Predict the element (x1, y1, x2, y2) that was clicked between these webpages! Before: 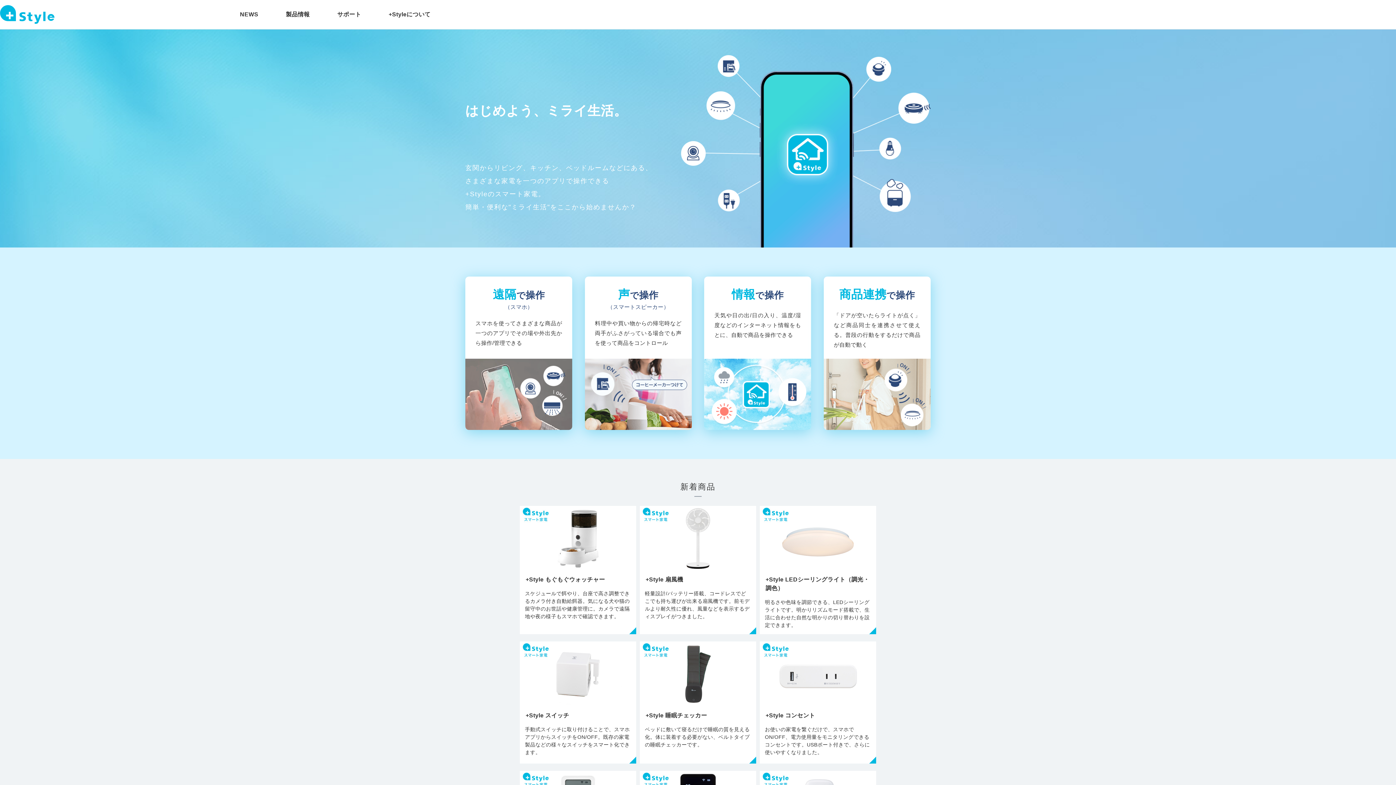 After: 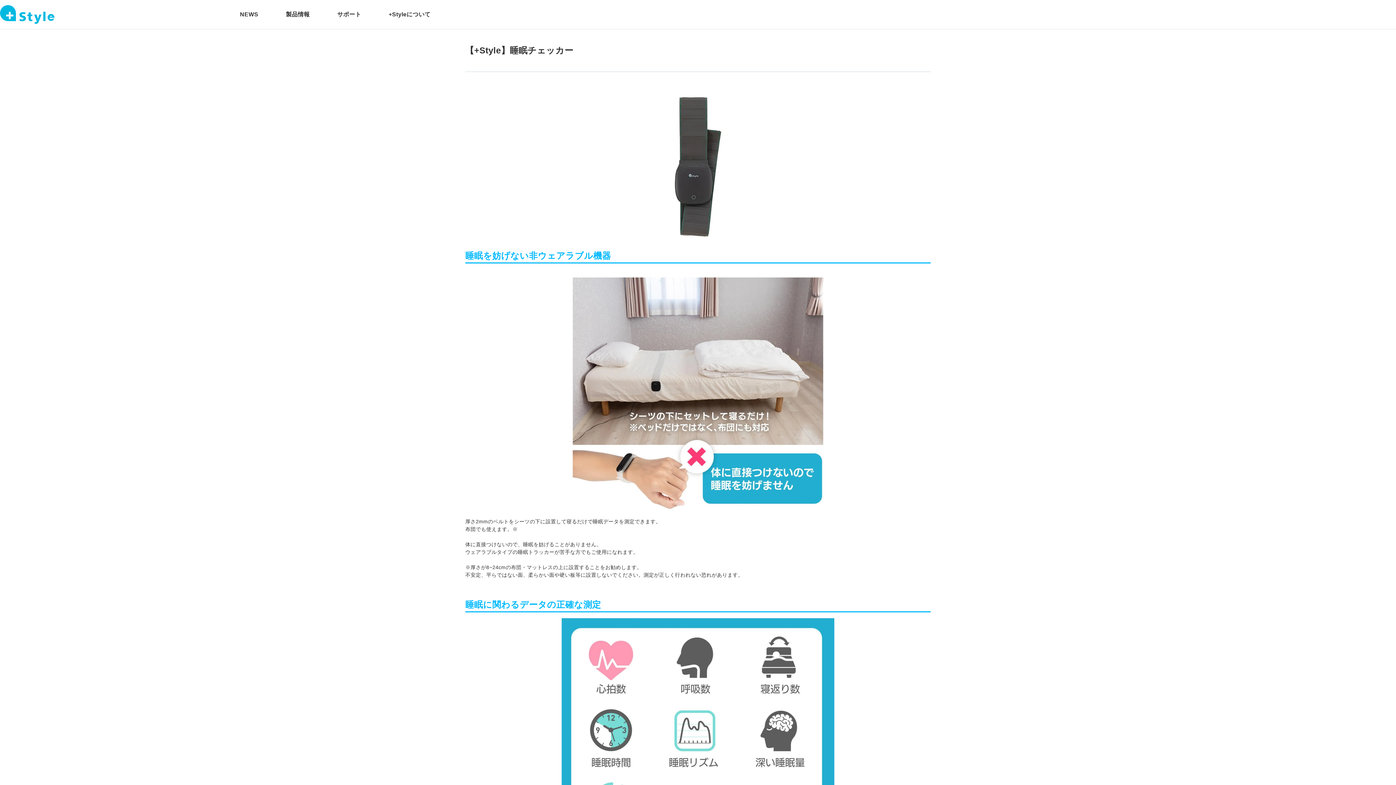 Action: label: +Style 睡眠チェッカー
ベッドに敷いて寝るだけで睡眠の質を見える化。体に装着する必要がない、ベルトタイプの睡眠チェッカーです。 bbox: (640, 641, 756, 764)